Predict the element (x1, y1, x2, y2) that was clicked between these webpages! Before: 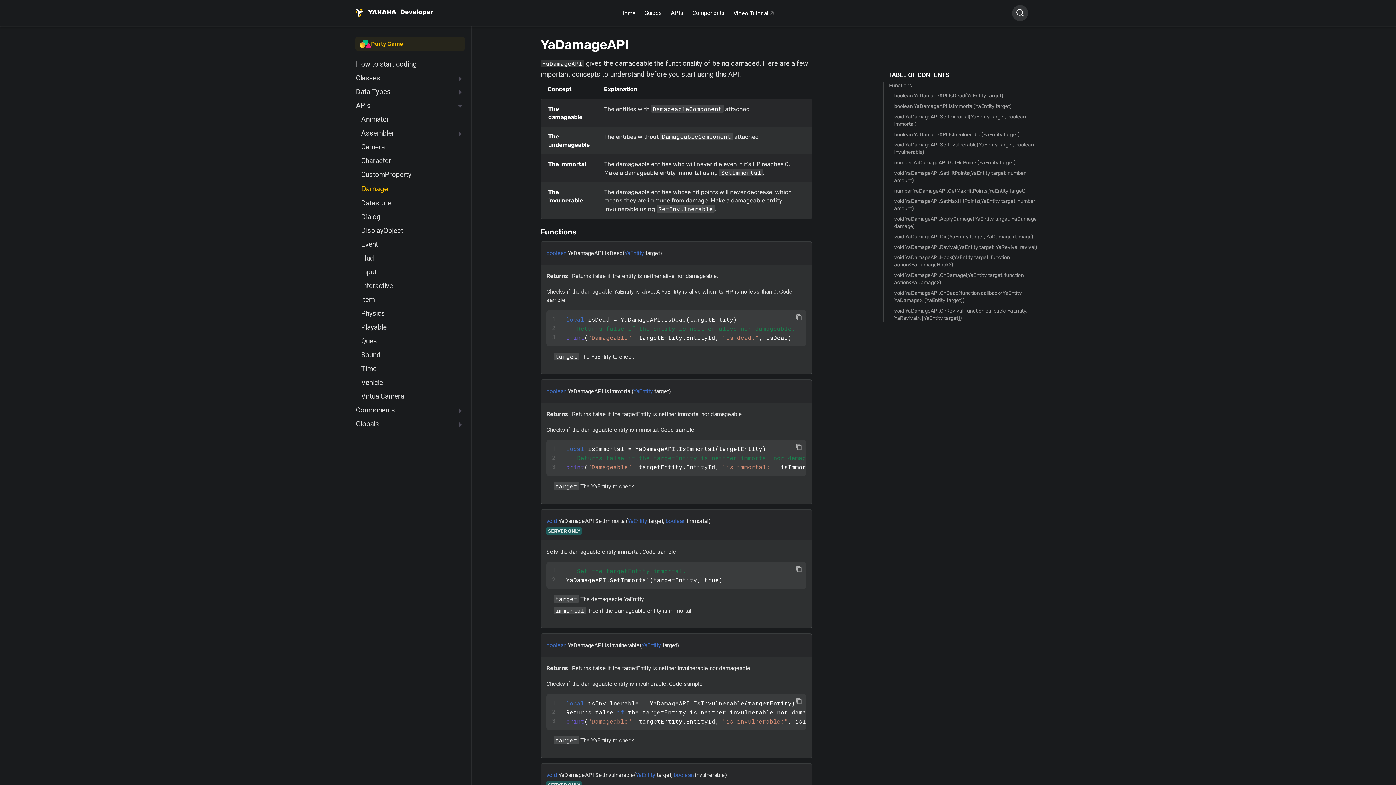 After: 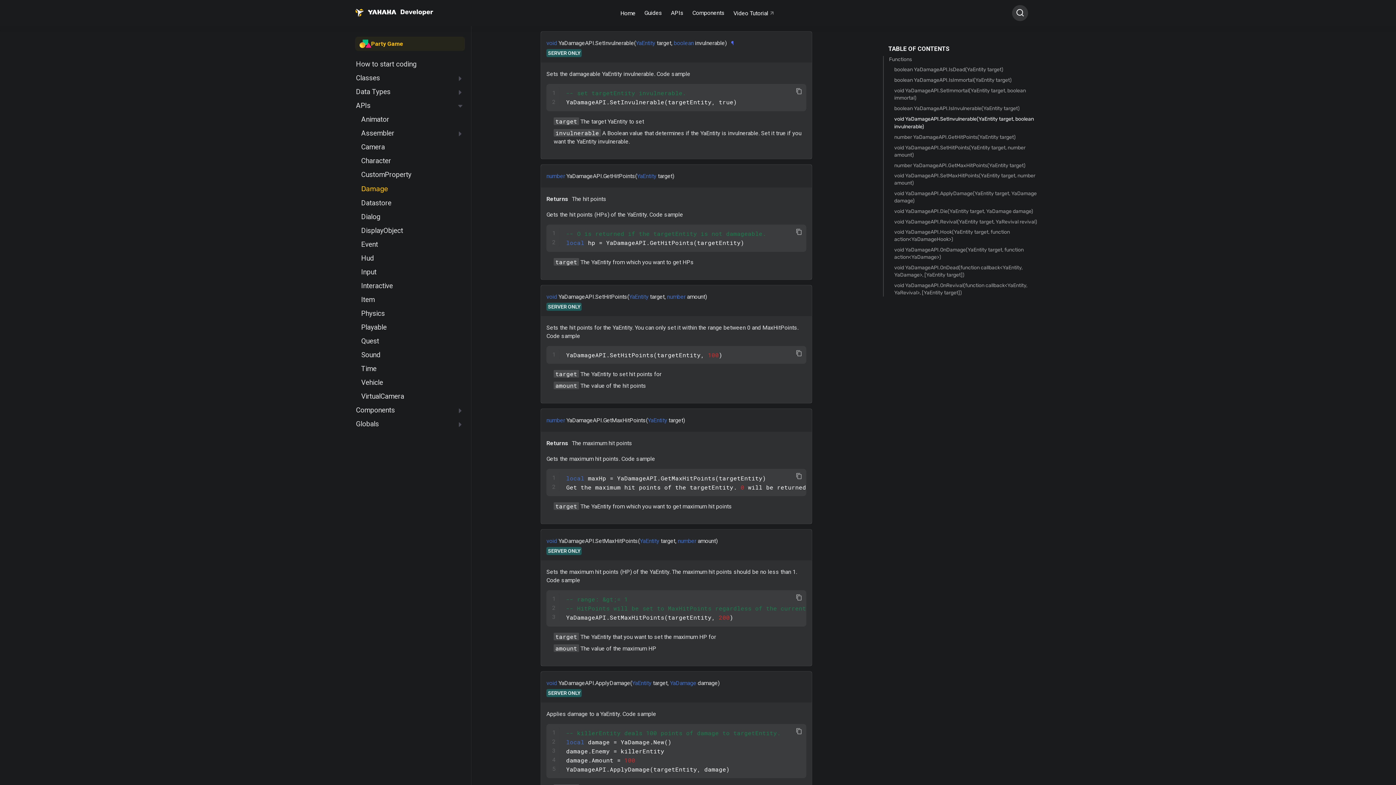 Action: label: void YaDamageAPI.SetInvulnerable(YaEntity target, boolean invulnerable) bbox: (894, 141, 1040, 156)